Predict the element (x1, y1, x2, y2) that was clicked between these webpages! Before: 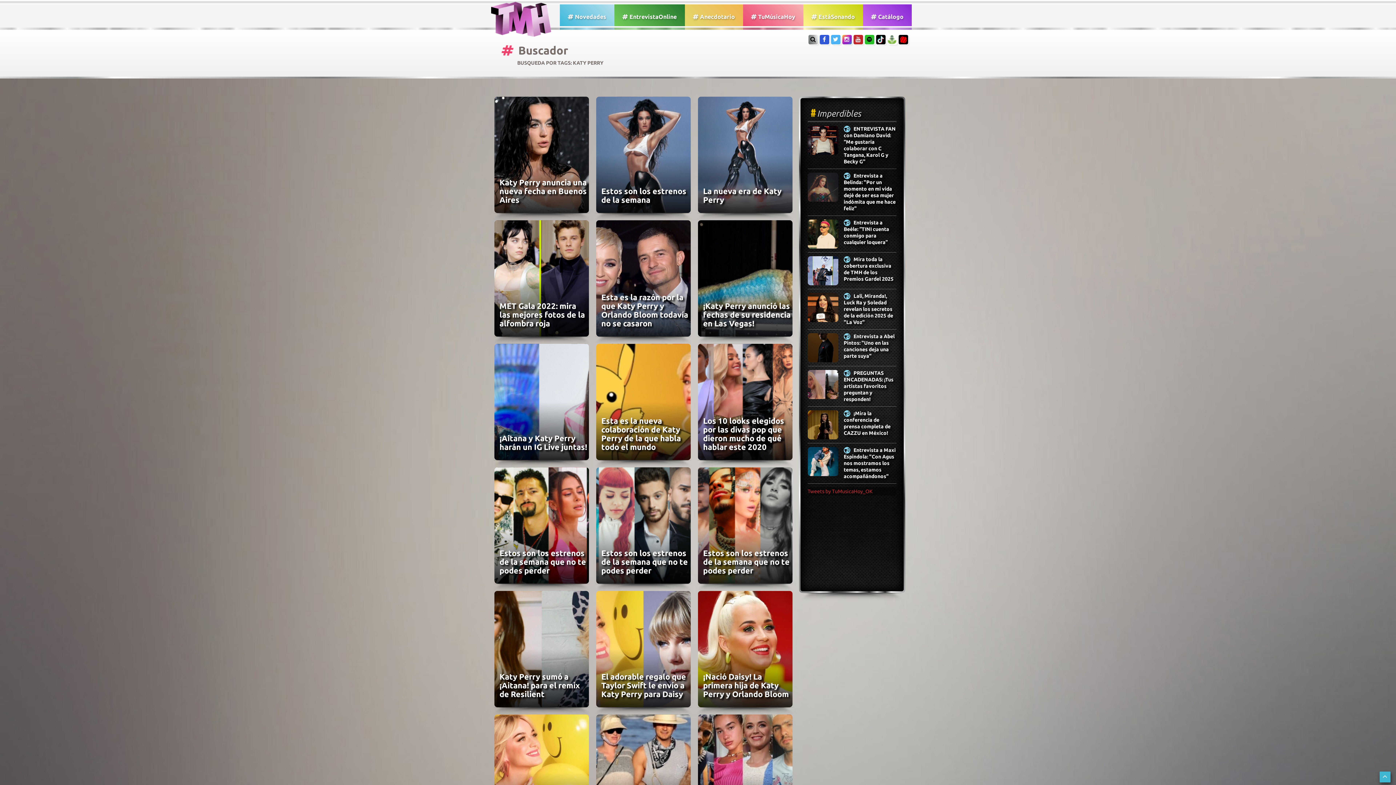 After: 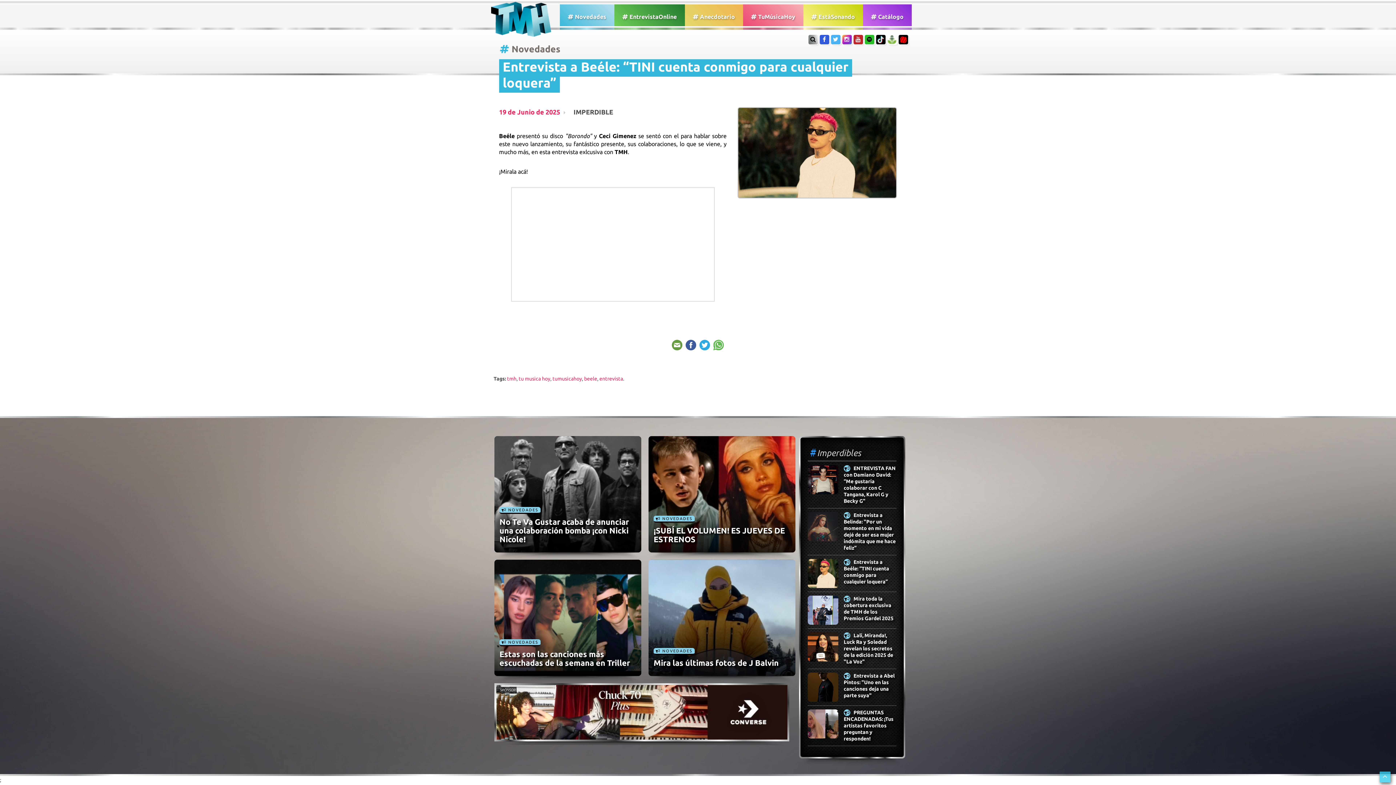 Action: label: Entrevista a Beéle: “TINI cuenta conmigo para cualquier loquera” bbox: (843, 219, 889, 245)